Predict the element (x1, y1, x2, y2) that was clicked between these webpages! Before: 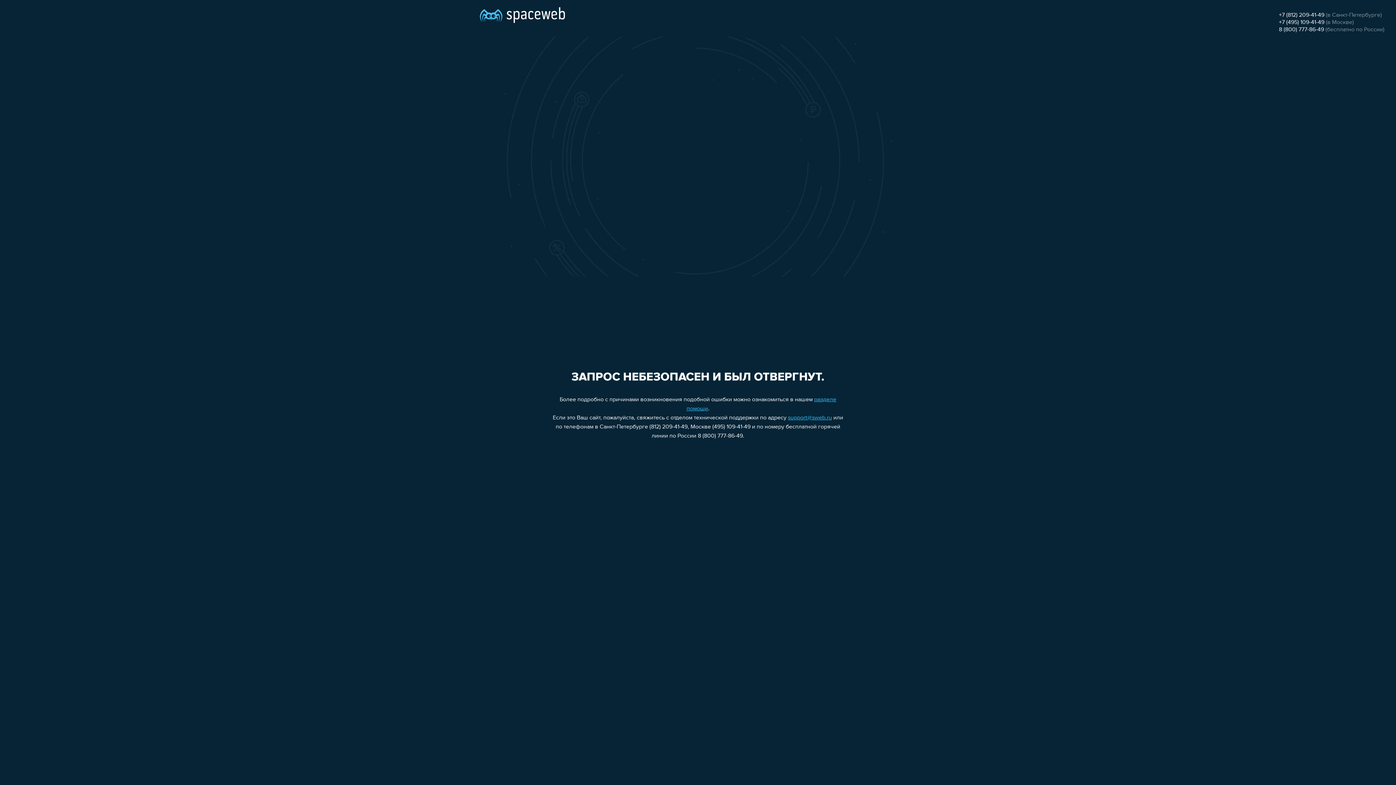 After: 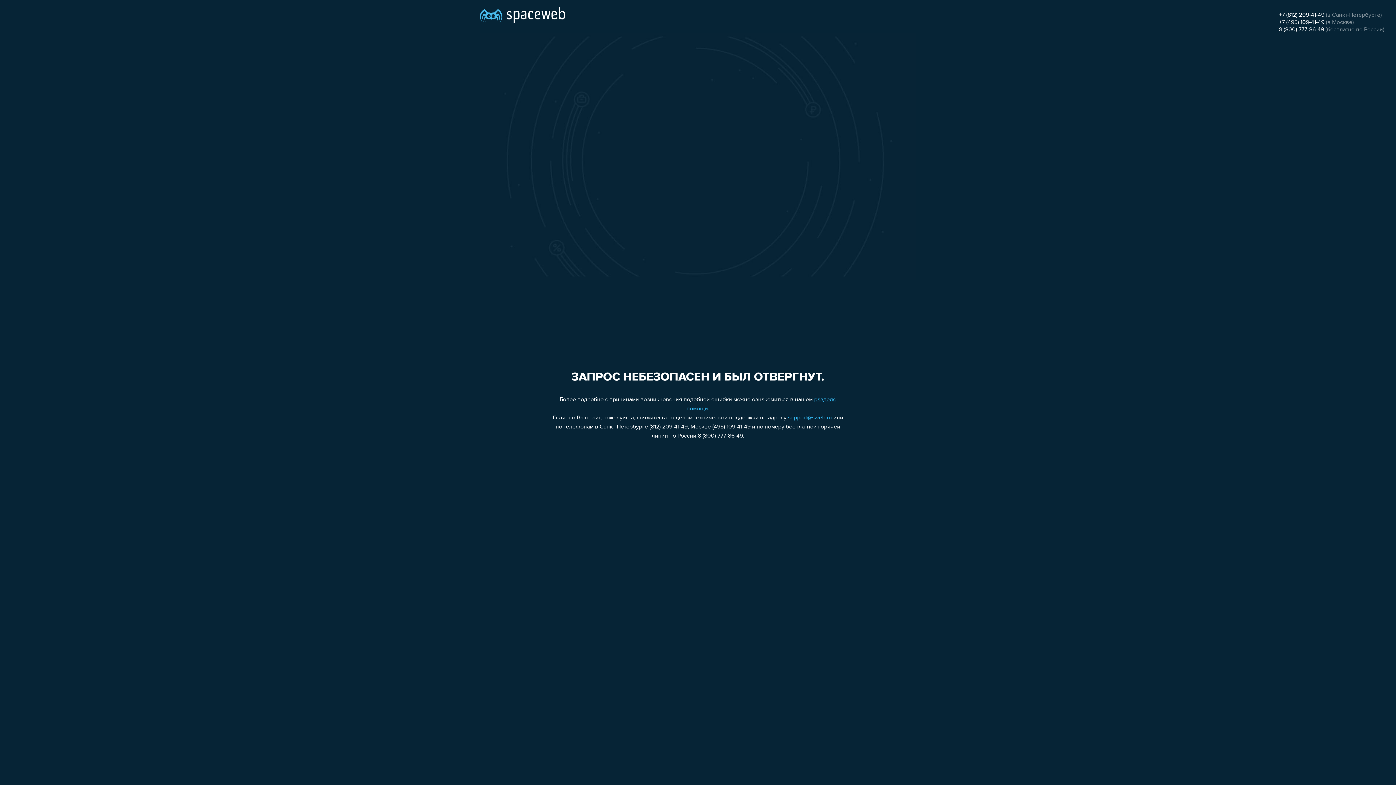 Action: bbox: (1279, 19, 1324, 25) label: +7 (495) 109-41-49